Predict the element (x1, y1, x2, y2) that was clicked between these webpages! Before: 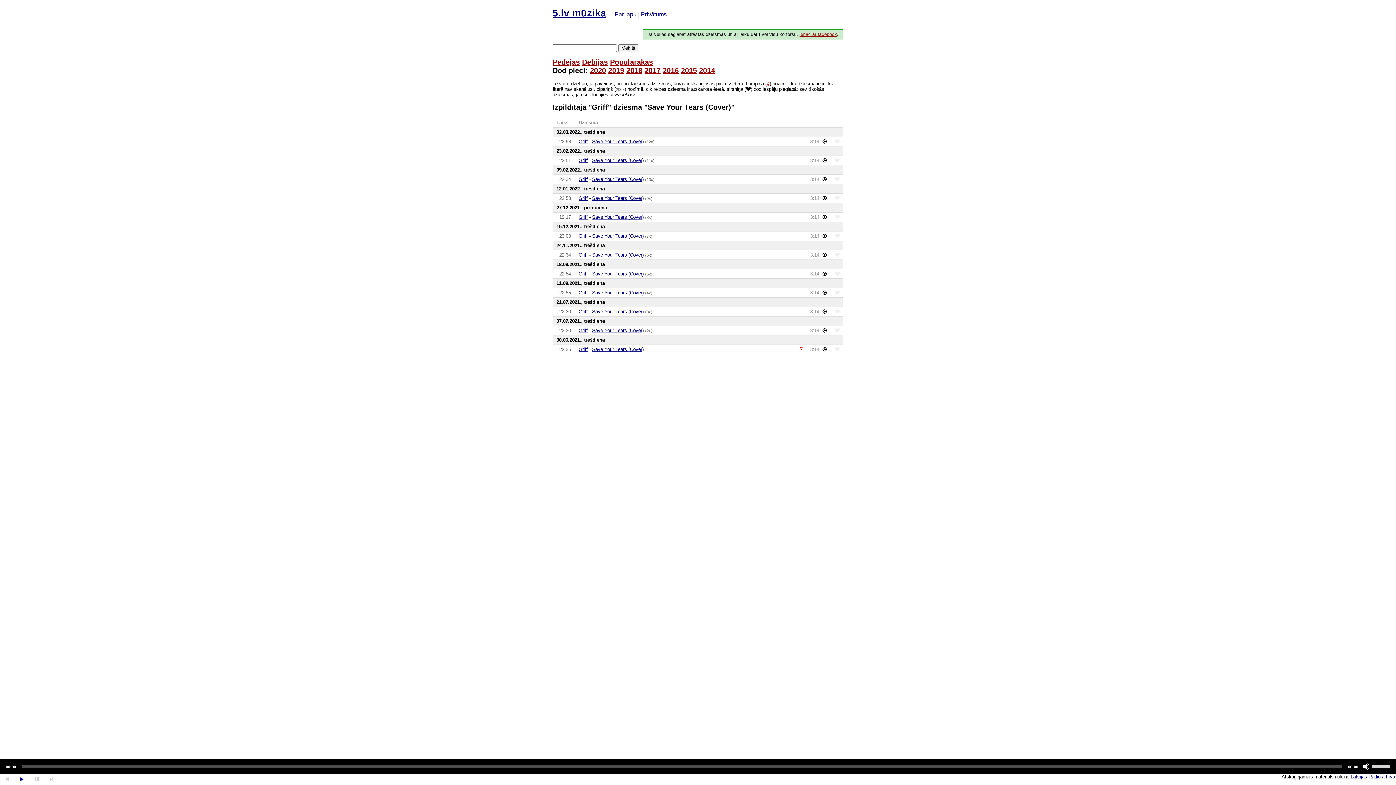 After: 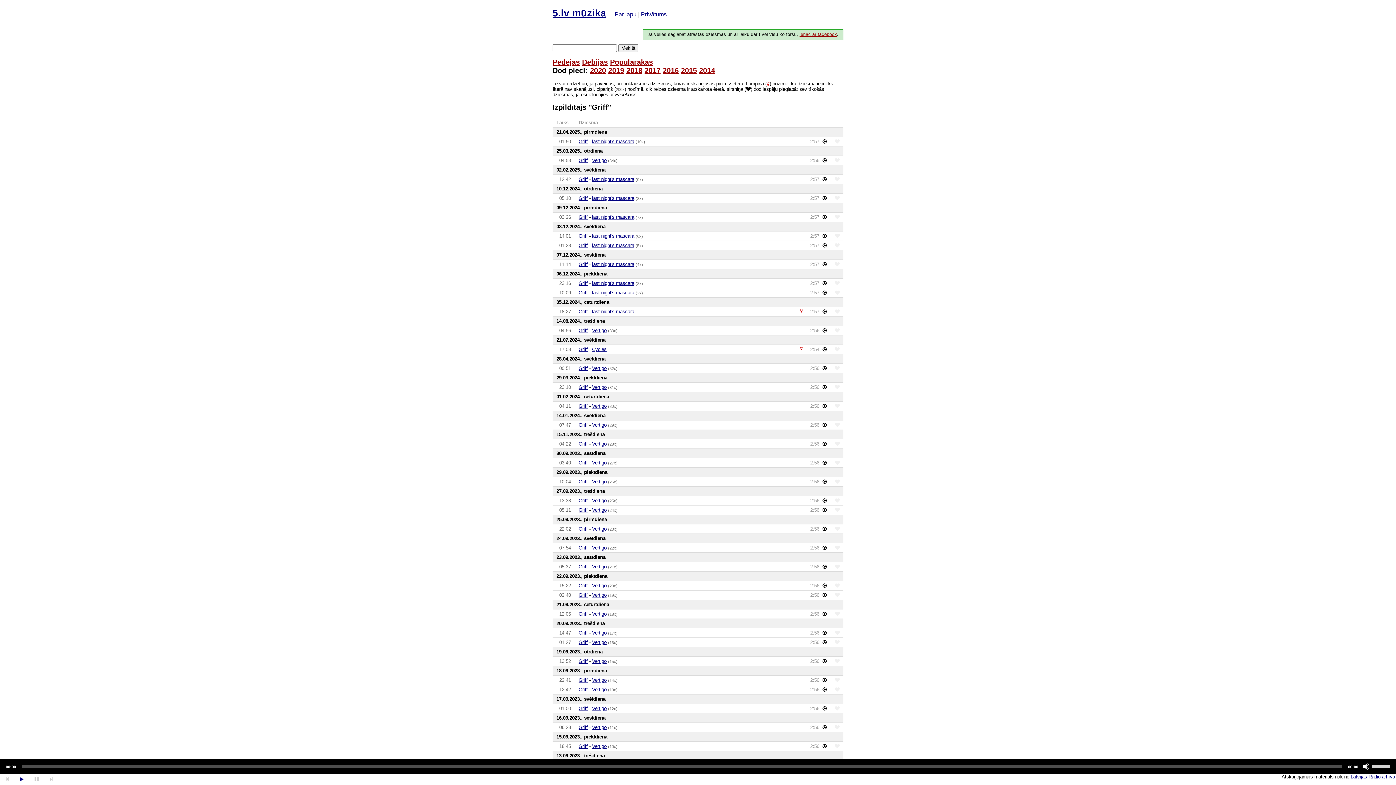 Action: bbox: (578, 346, 587, 352) label: Griff